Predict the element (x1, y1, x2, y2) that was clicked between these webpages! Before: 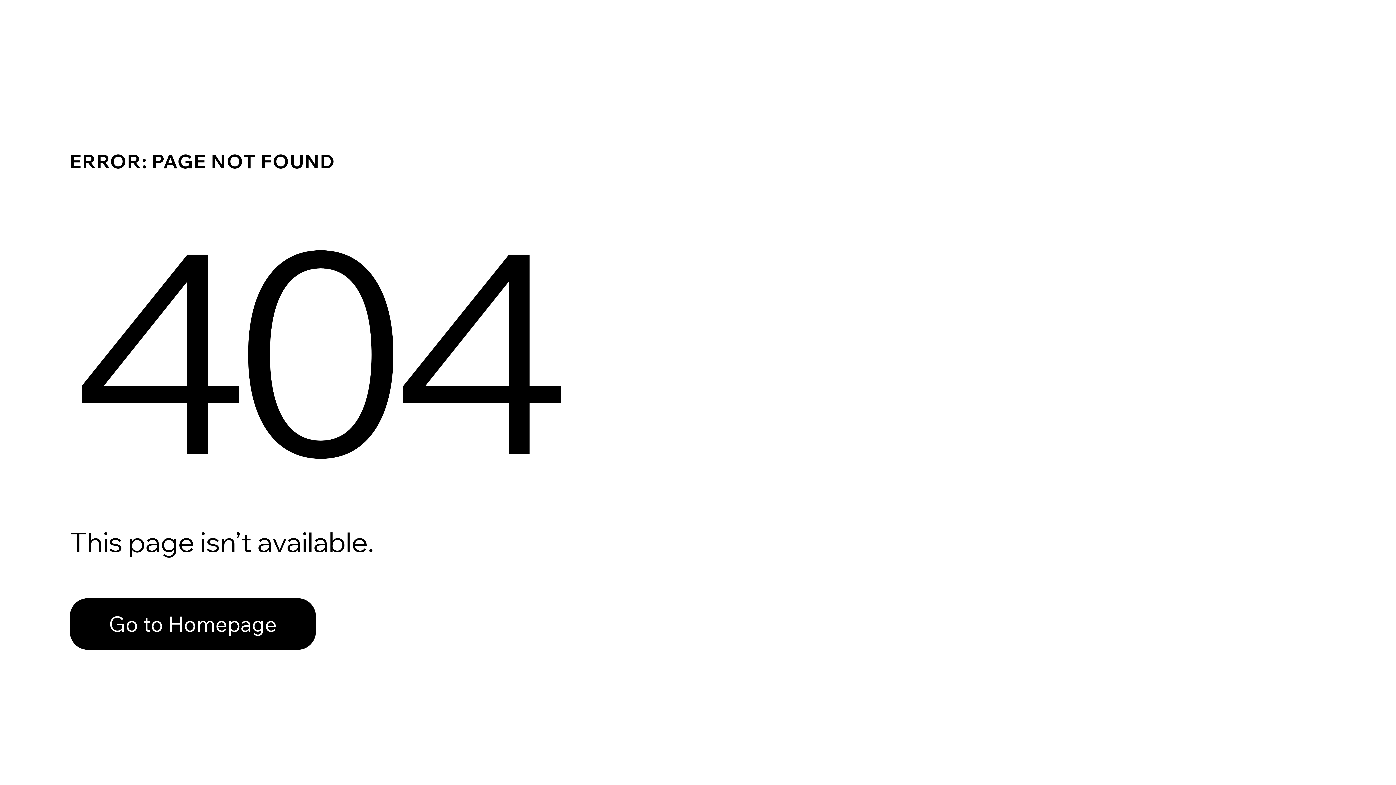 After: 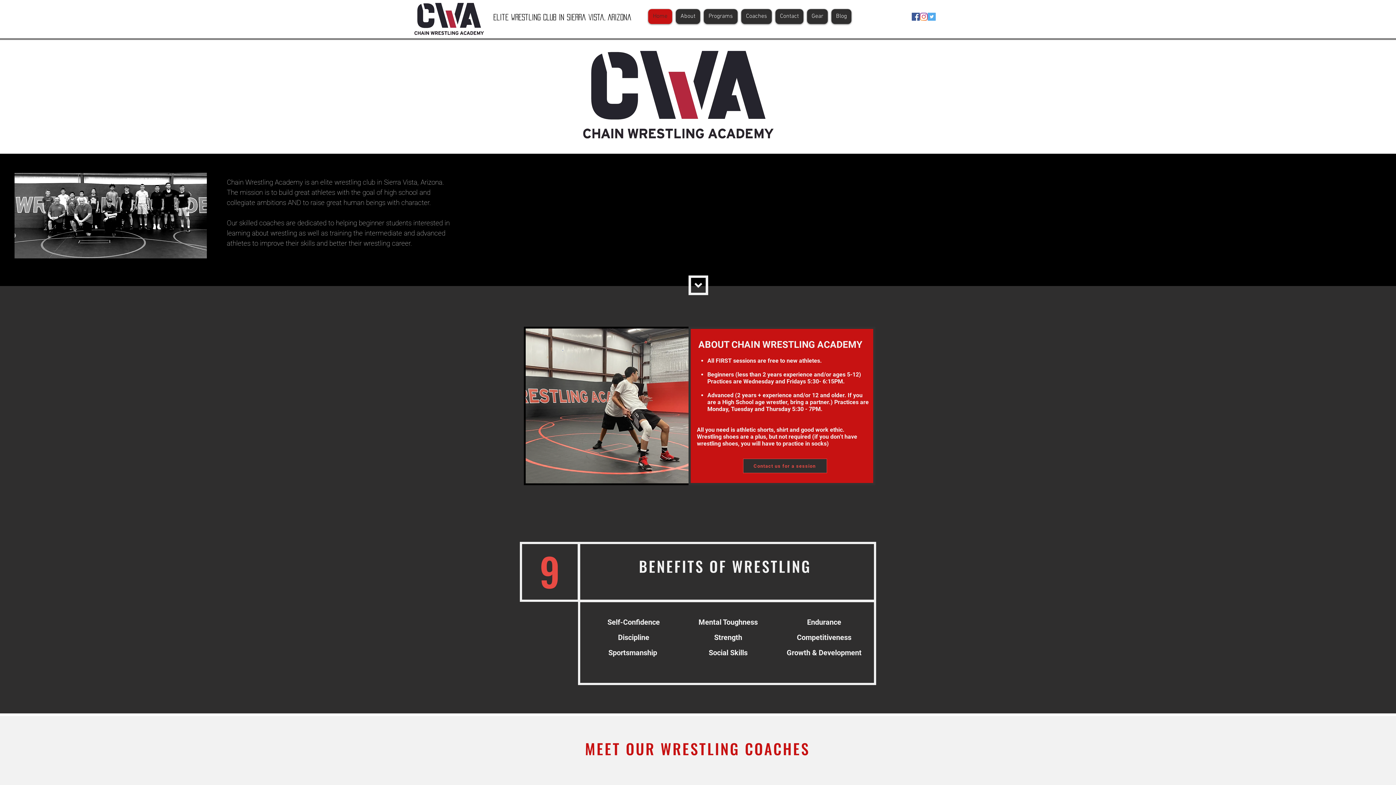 Action: bbox: (69, 598, 316, 650) label: Go to Homepage